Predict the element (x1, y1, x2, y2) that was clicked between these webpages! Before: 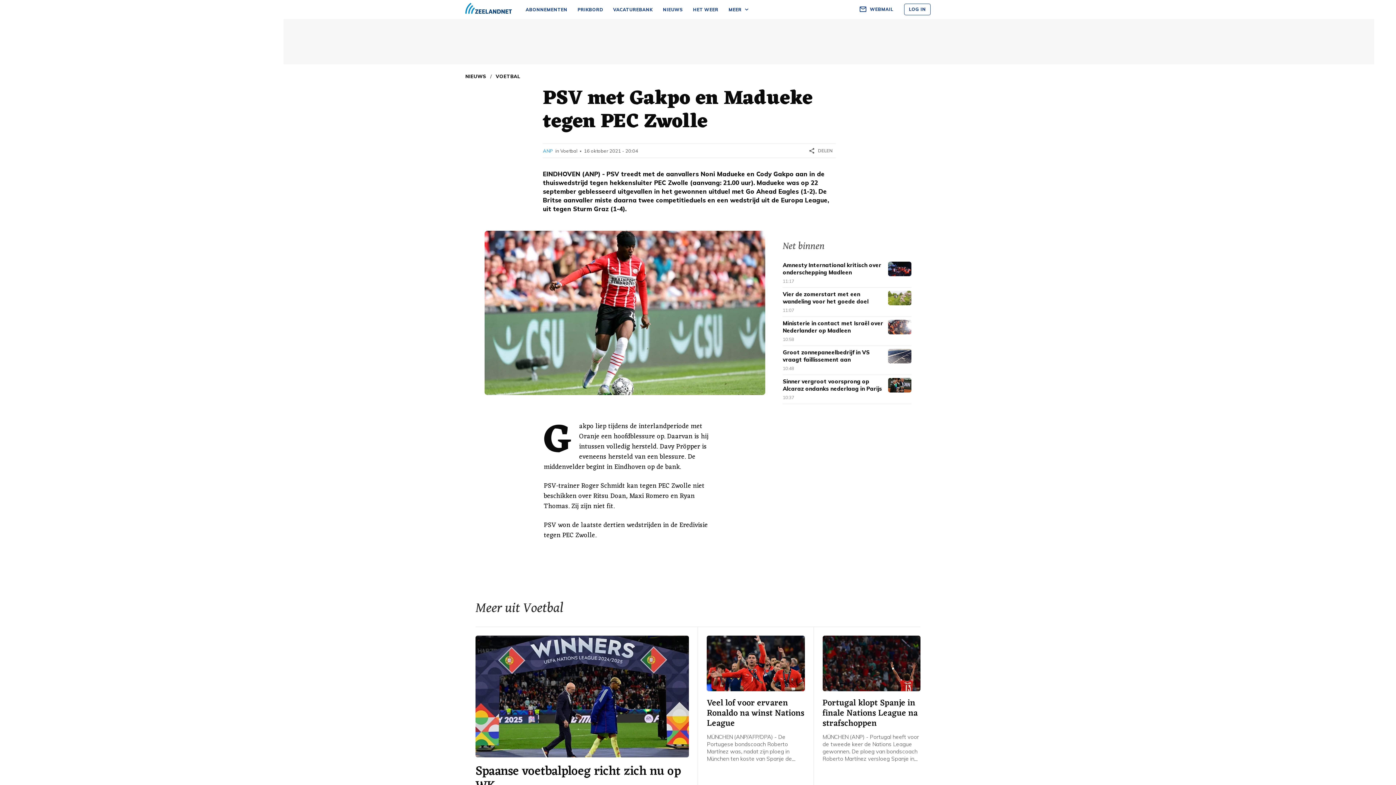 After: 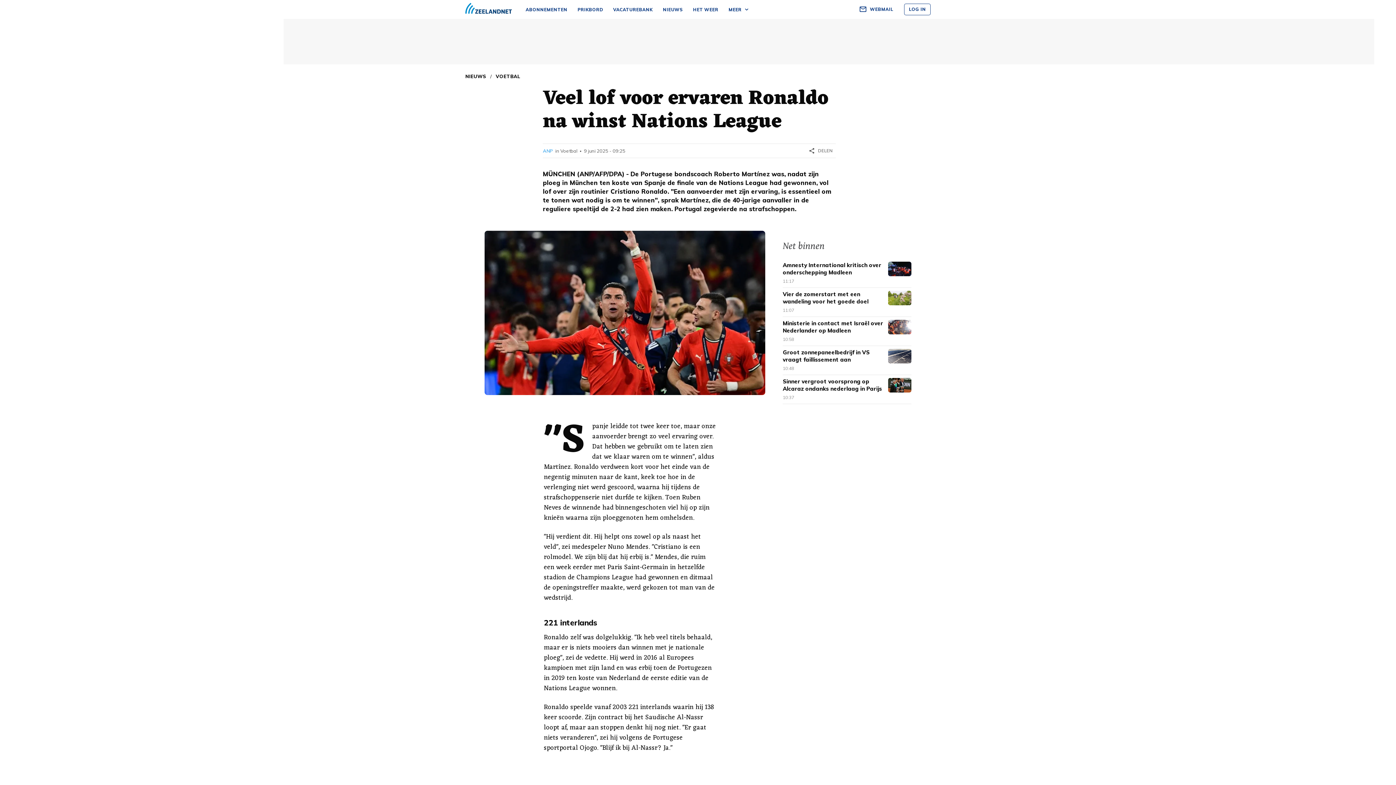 Action: bbox: (707, 635, 804, 691)